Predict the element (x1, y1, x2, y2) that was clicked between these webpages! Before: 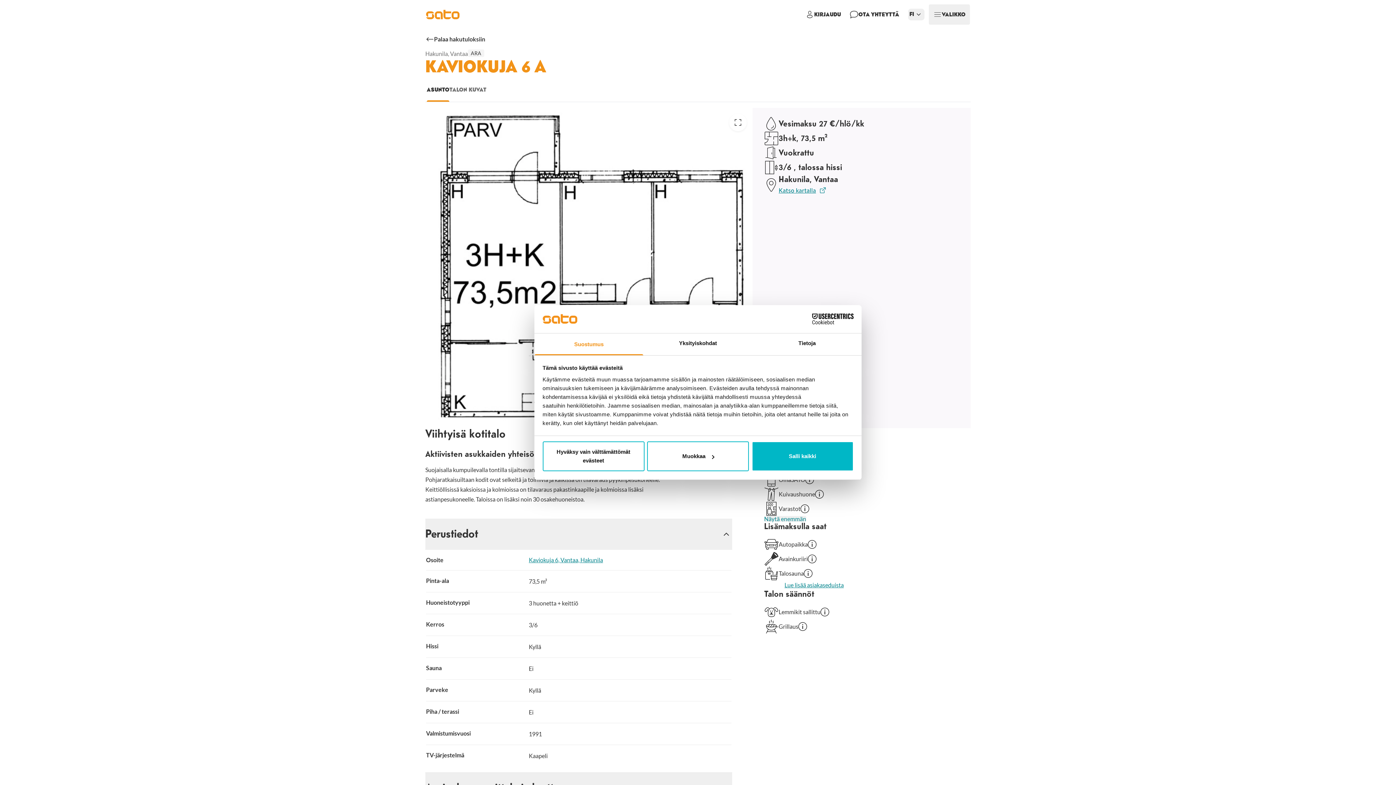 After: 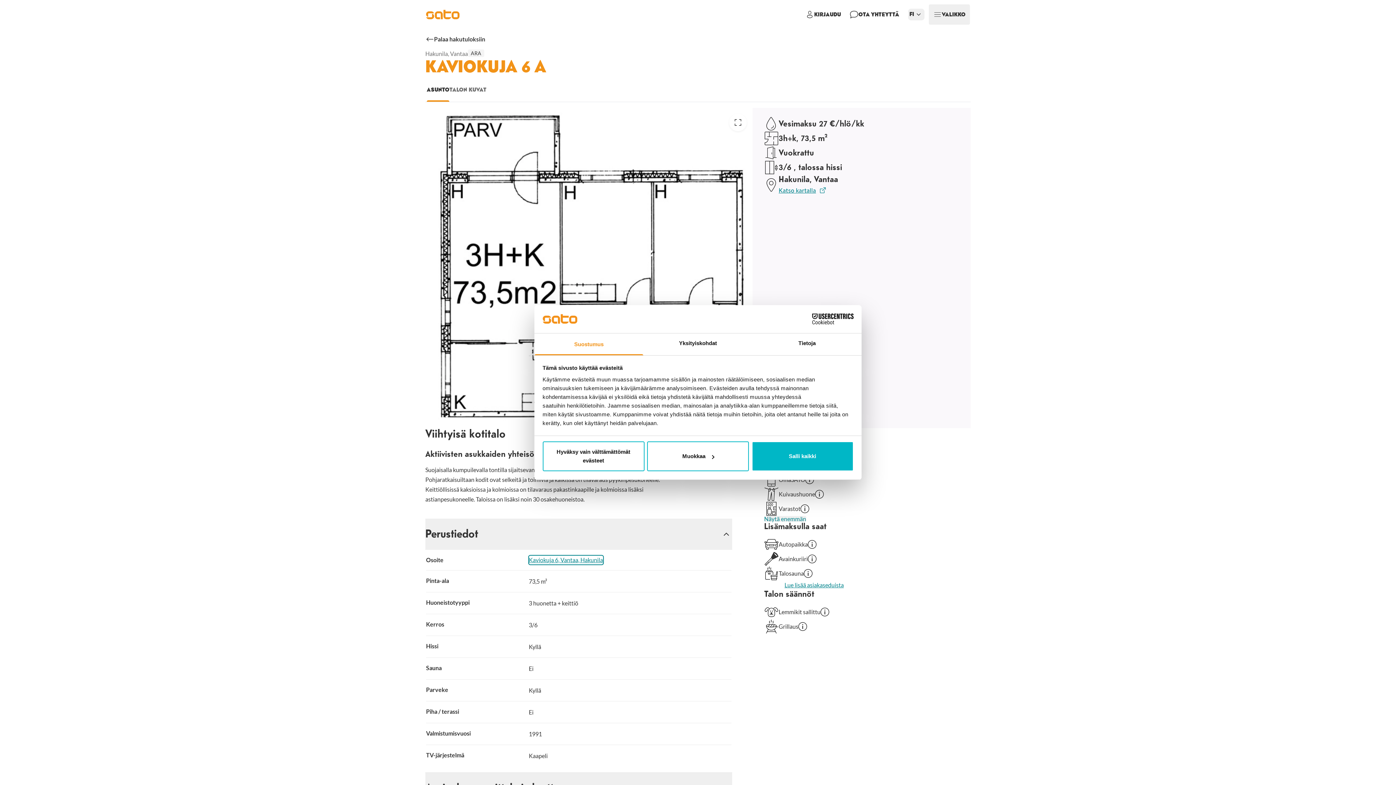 Action: bbox: (528, 555, 603, 564) label: Kaviokuja 6, Vantaa, Hakunila